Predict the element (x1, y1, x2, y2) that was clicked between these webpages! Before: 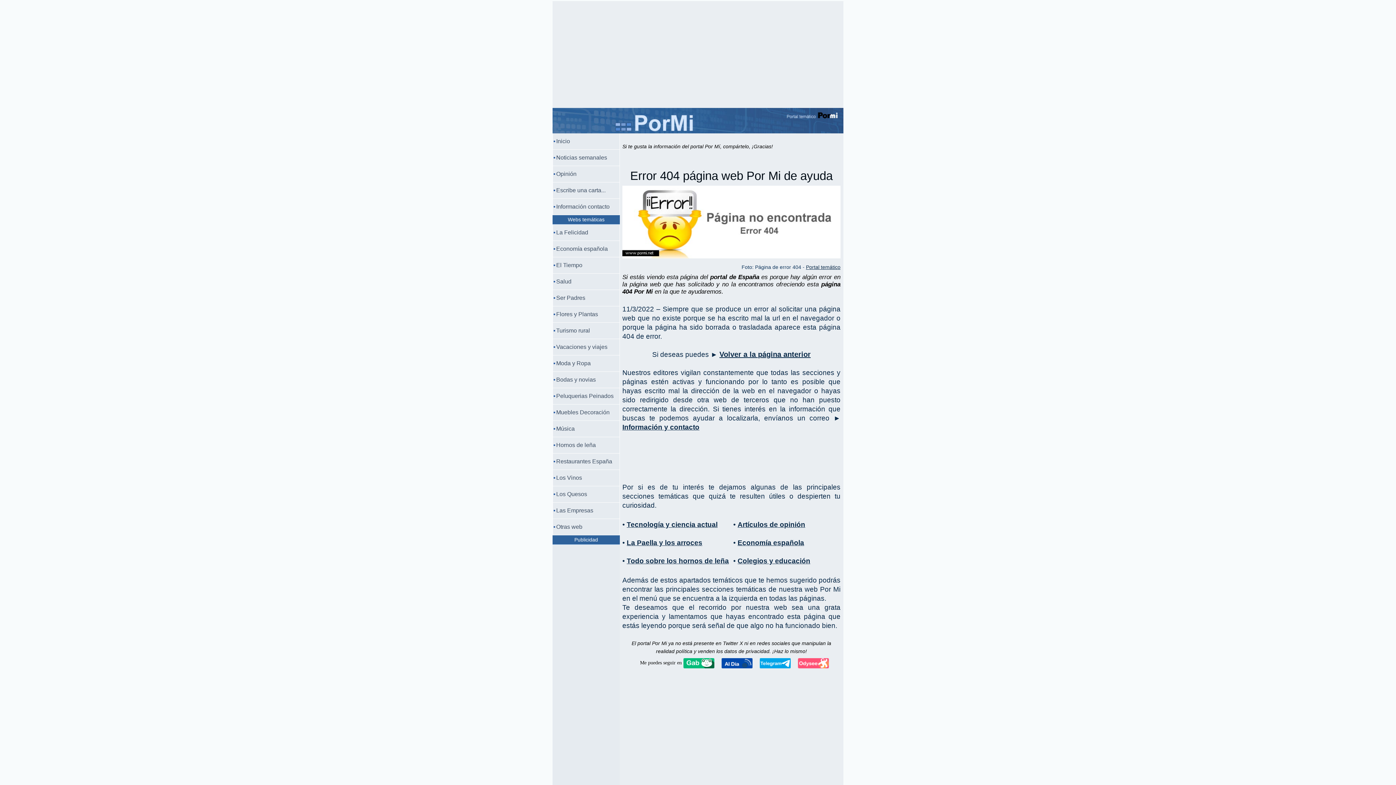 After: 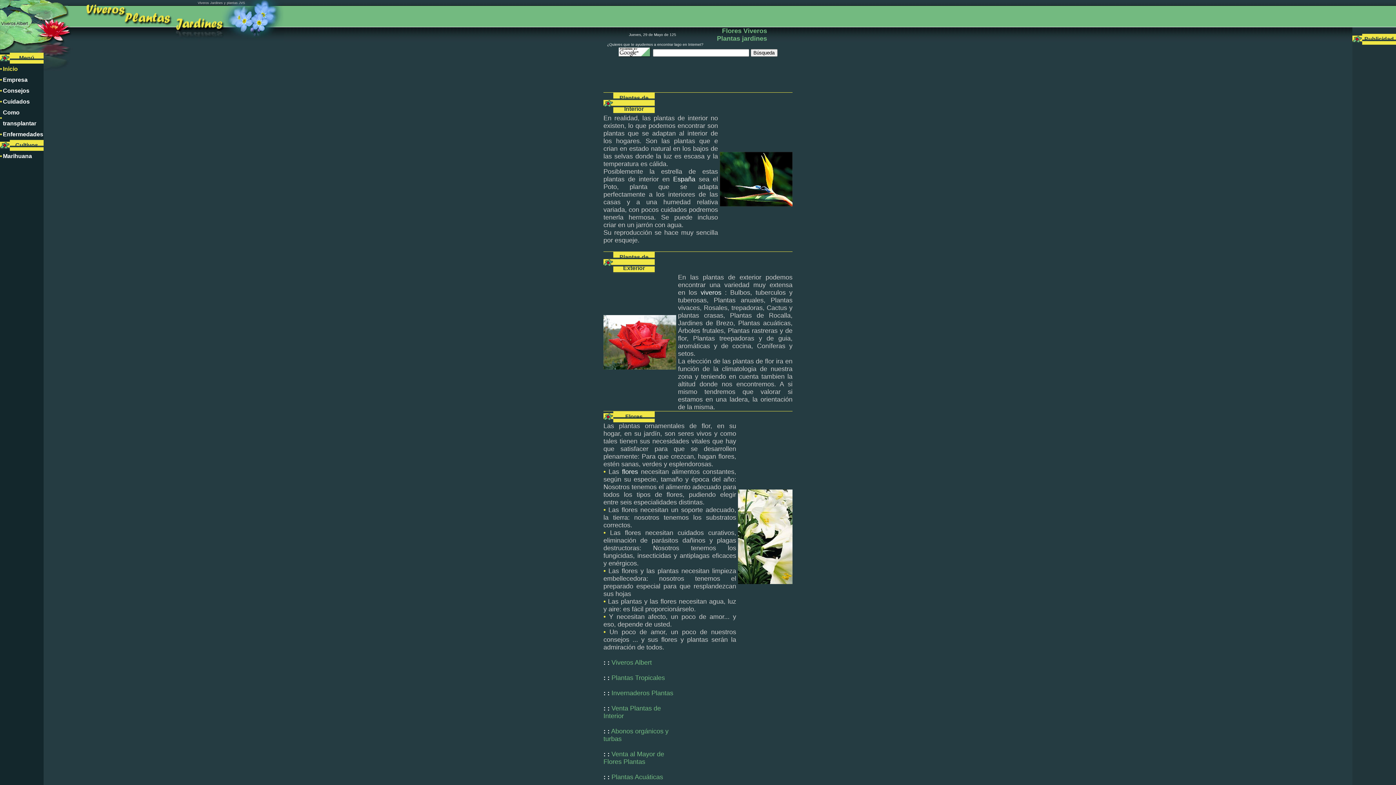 Action: label: Flores y Plantas bbox: (553, 306, 619, 322)